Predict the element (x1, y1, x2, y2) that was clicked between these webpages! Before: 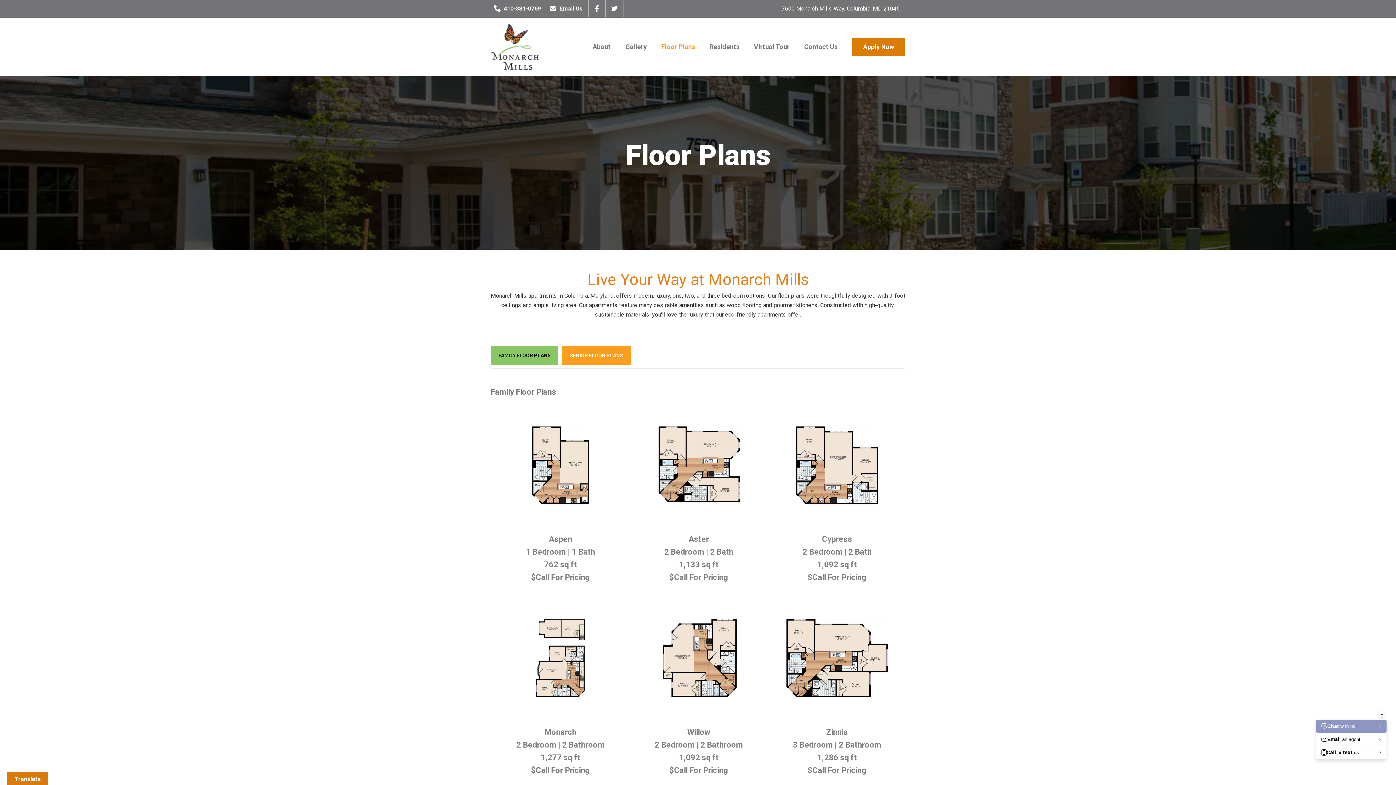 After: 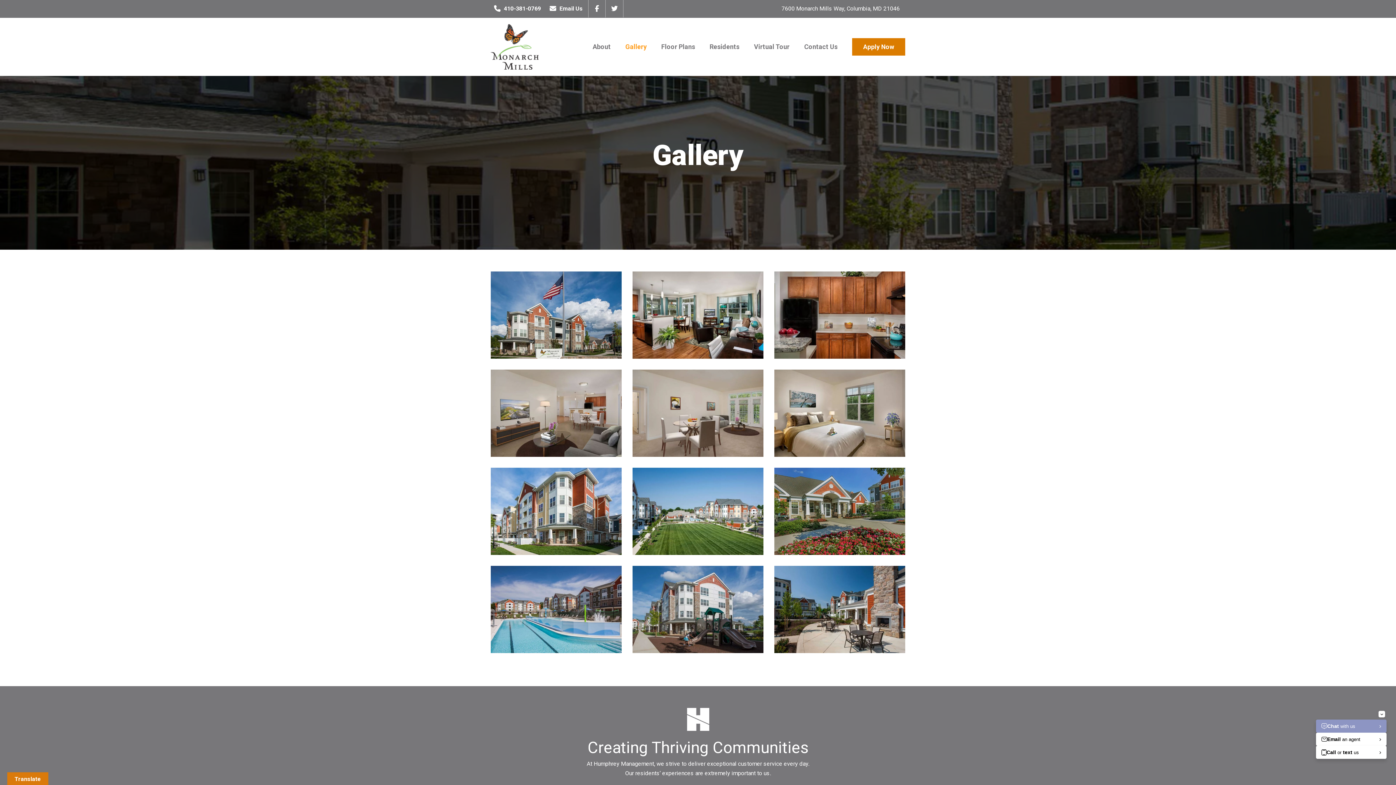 Action: label: Gallery bbox: (618, 17, 654, 76)